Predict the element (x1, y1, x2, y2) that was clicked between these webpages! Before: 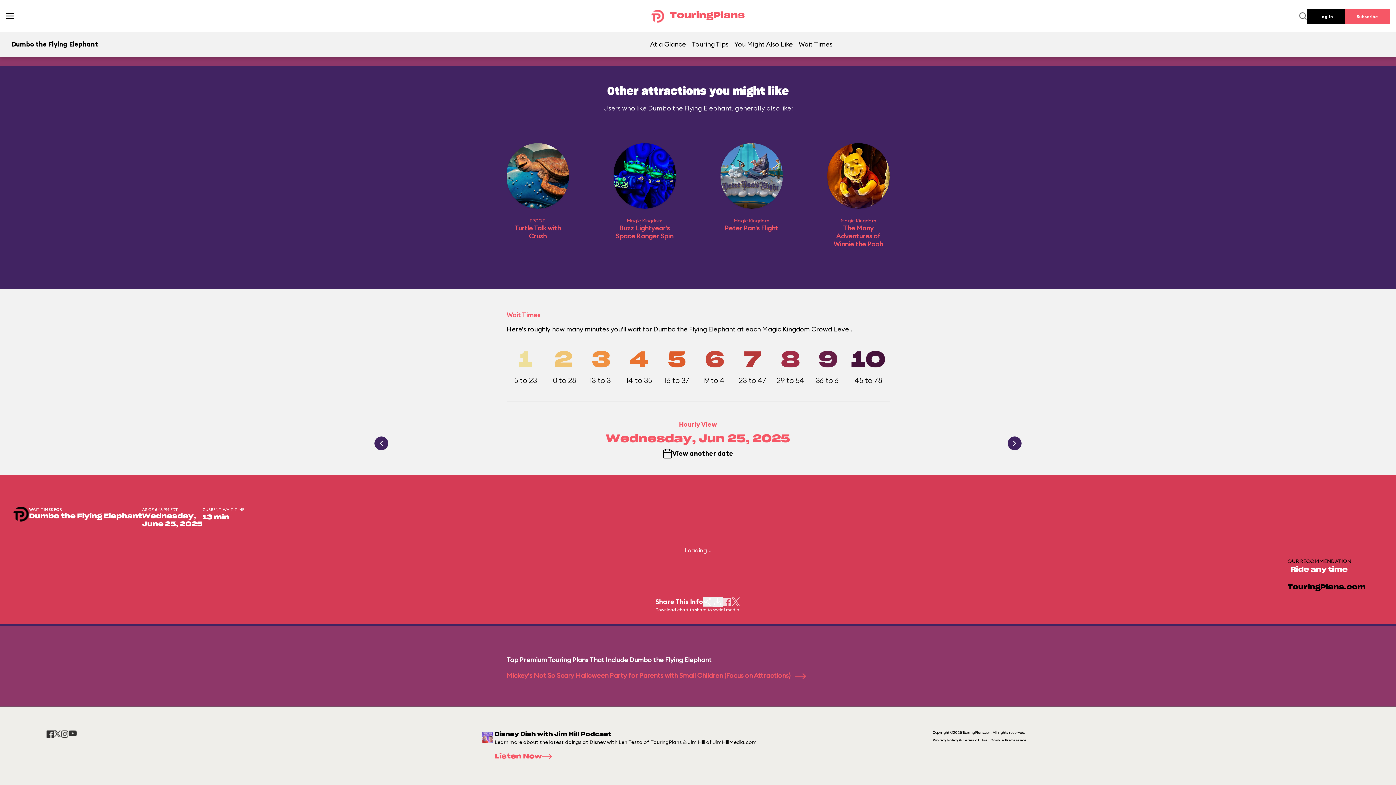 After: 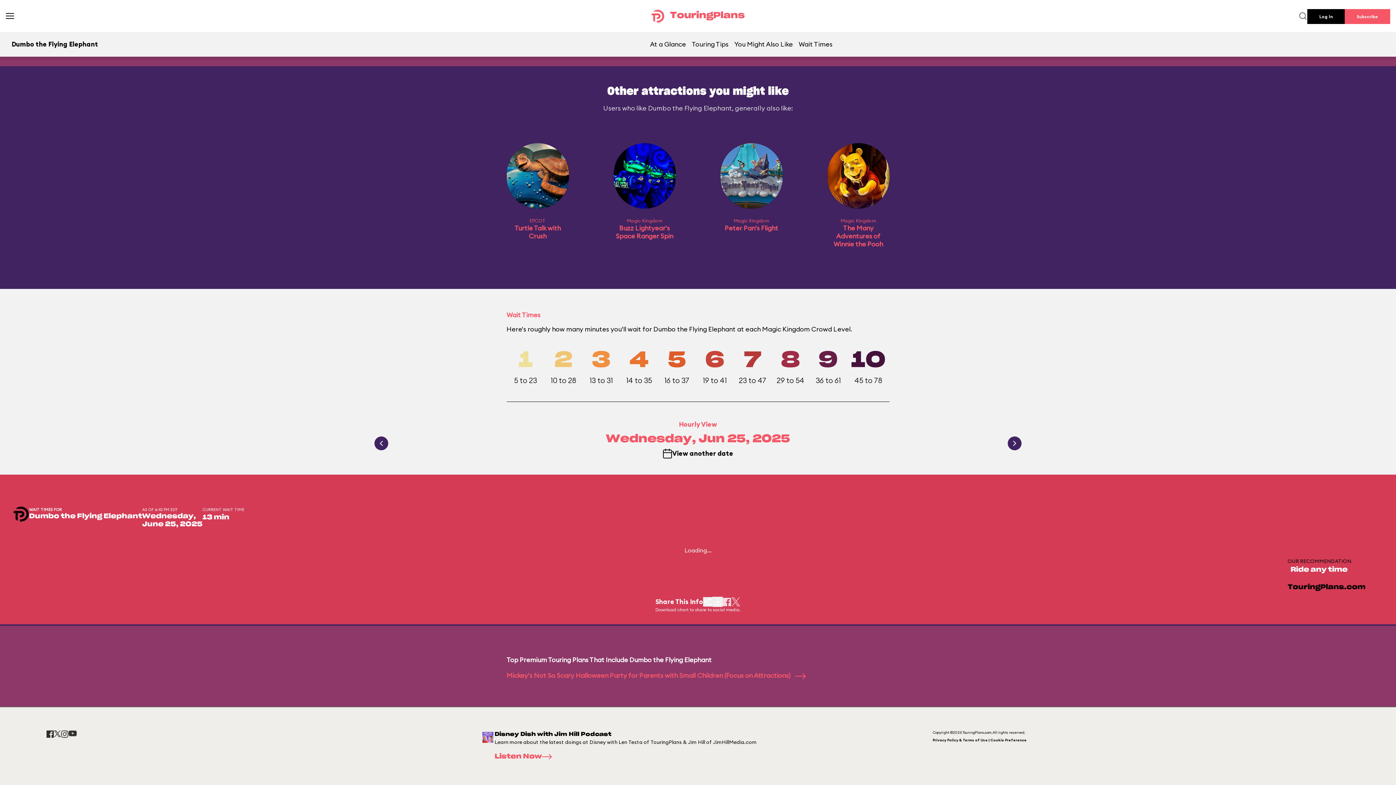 Action: bbox: (647, 32, 689, 55) label: At a Glance